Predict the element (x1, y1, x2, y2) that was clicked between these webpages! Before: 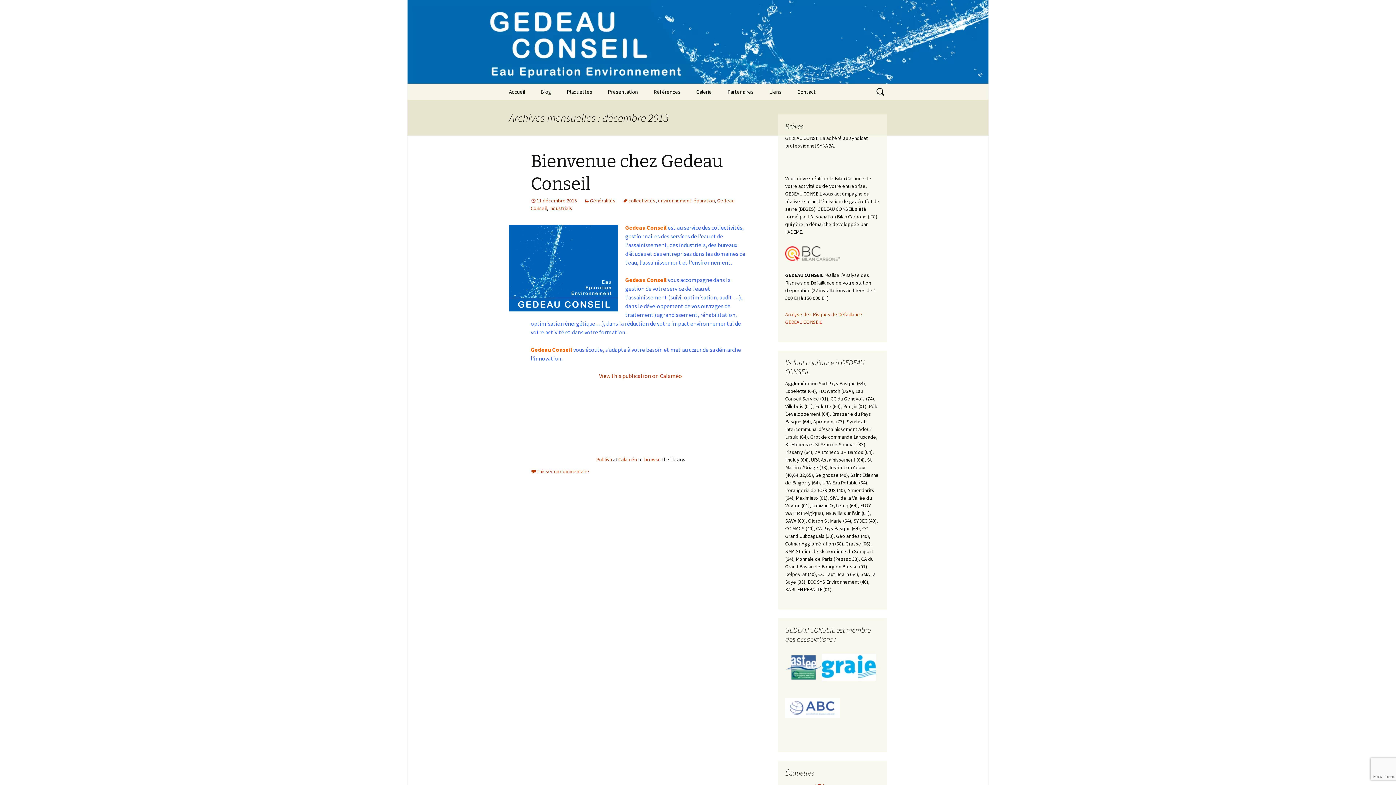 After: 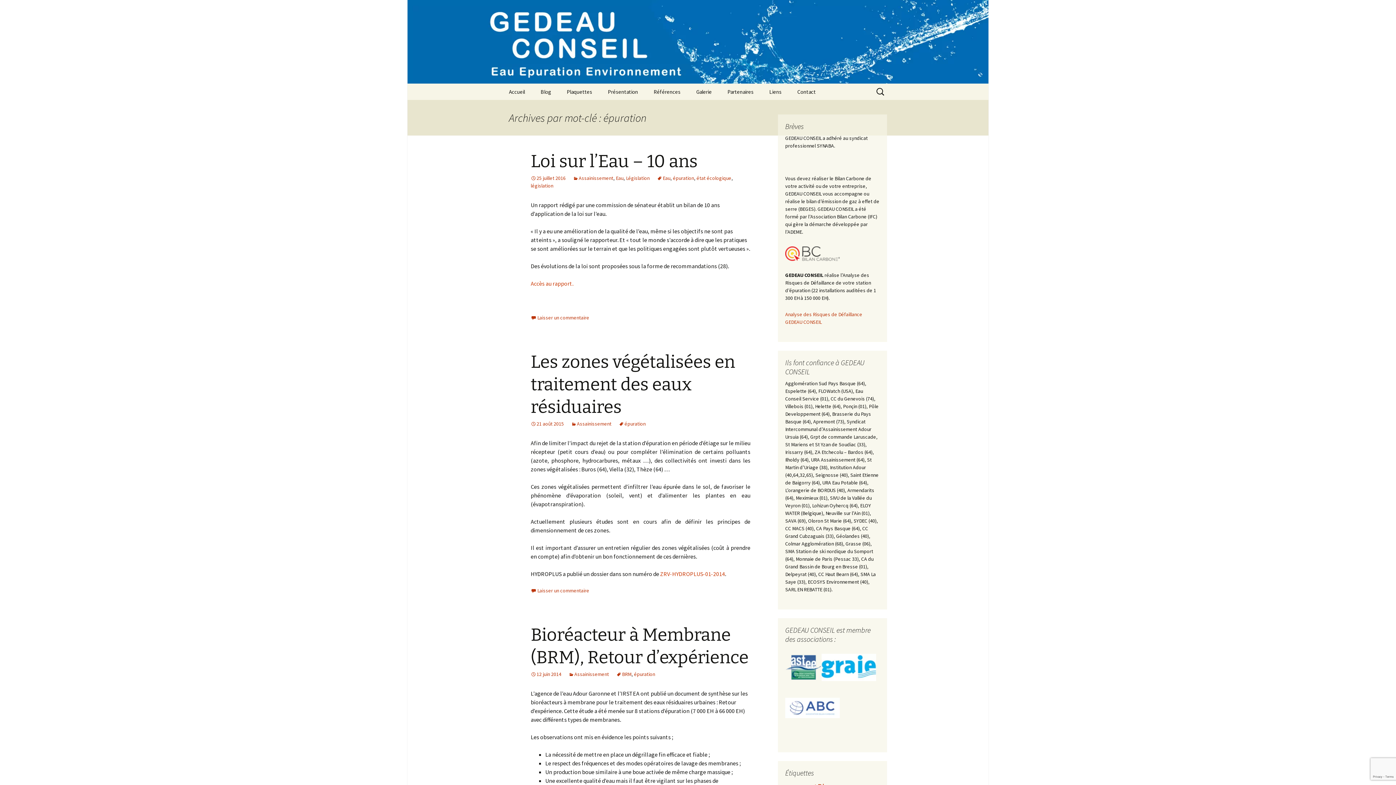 Action: bbox: (693, 197, 714, 204) label: épuration